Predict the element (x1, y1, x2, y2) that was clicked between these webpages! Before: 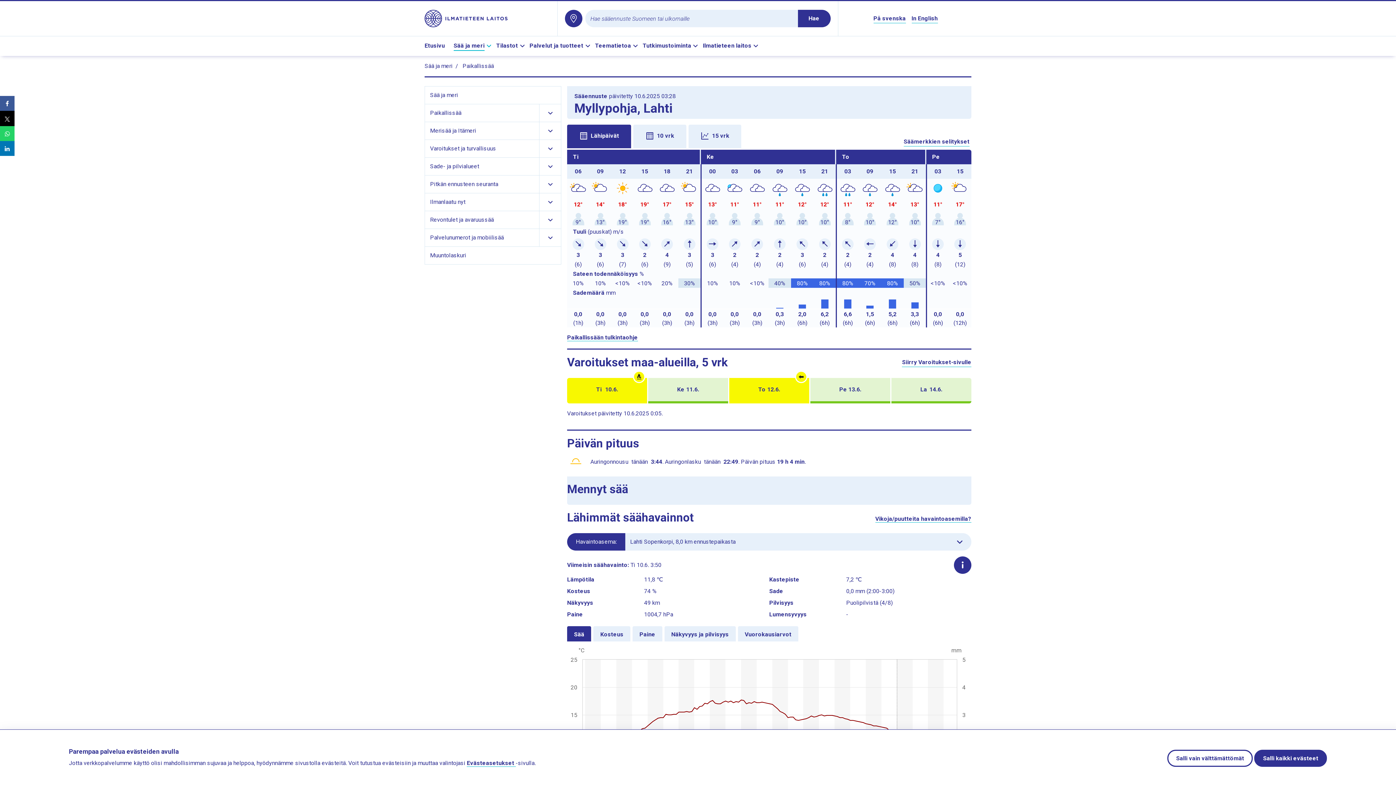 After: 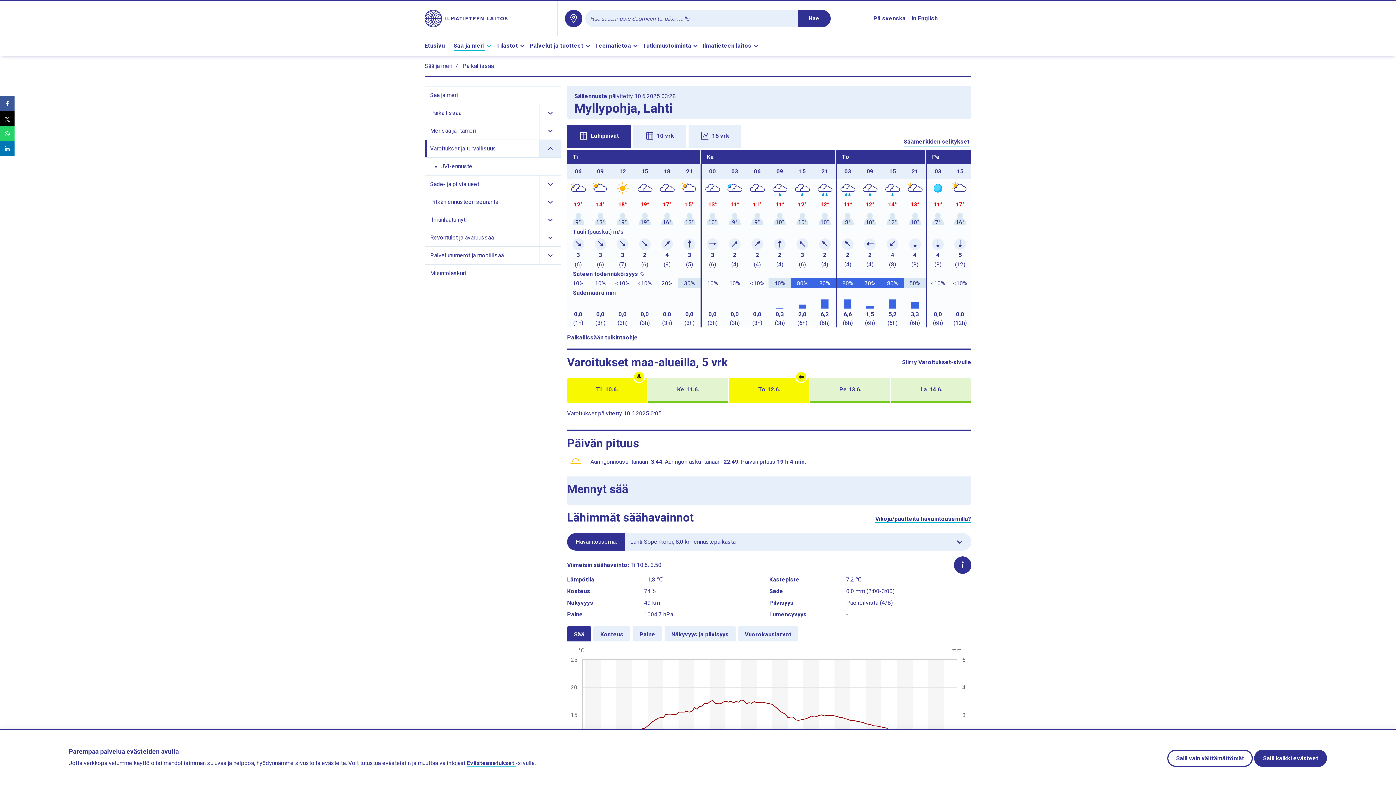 Action: bbox: (539, 140, 561, 157) label: Näytä Varoitukset ja turvallisuus alasivujen linkit